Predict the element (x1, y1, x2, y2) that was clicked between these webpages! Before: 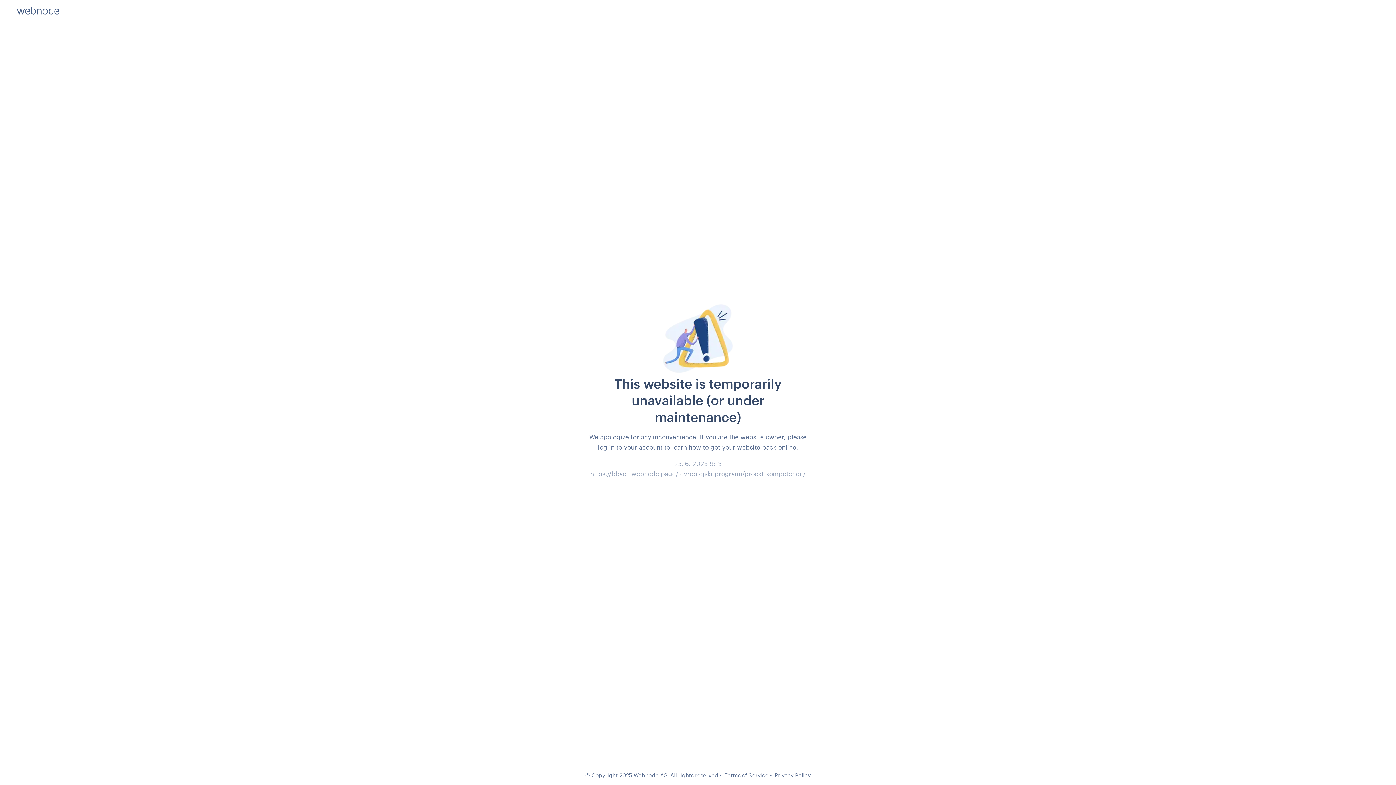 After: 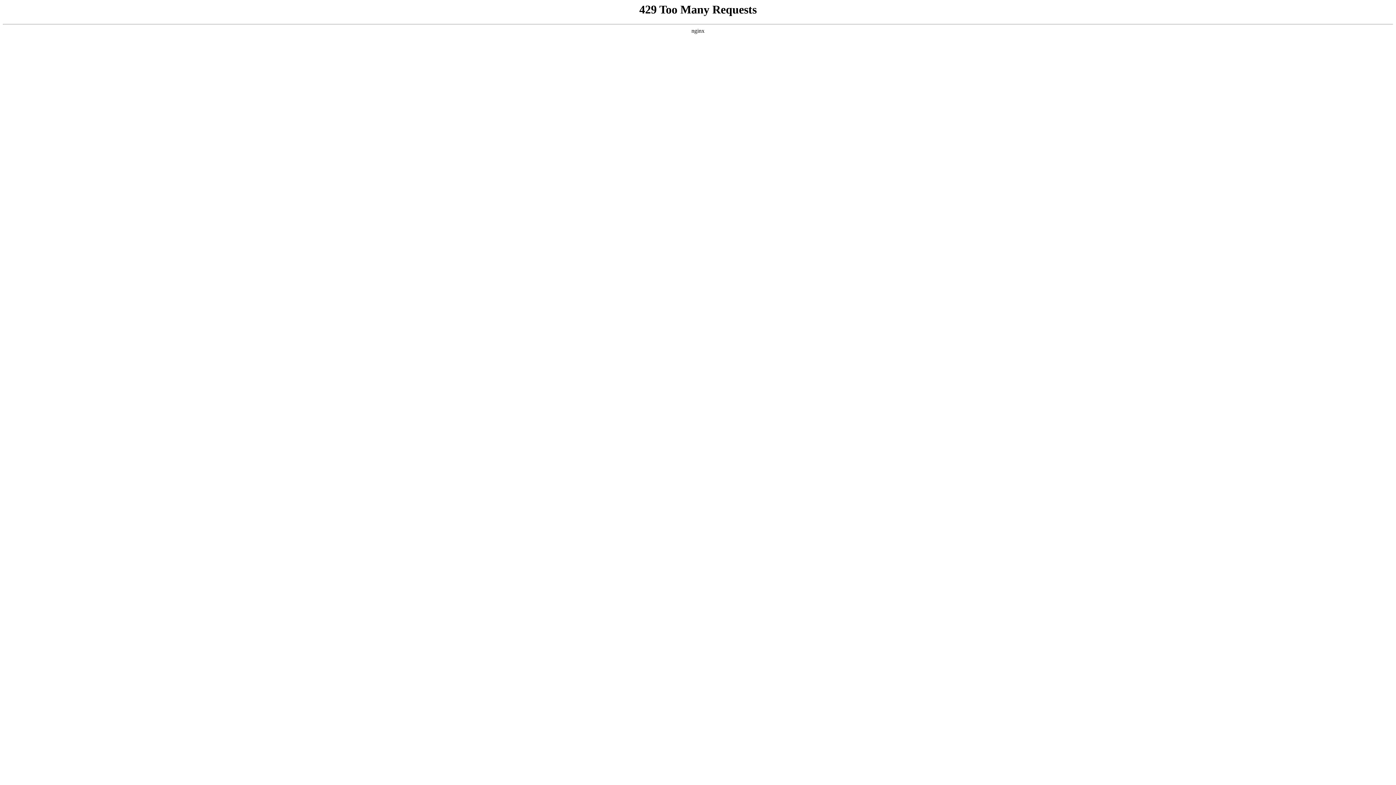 Action: bbox: (724, 772, 768, 778) label: Terms of Service